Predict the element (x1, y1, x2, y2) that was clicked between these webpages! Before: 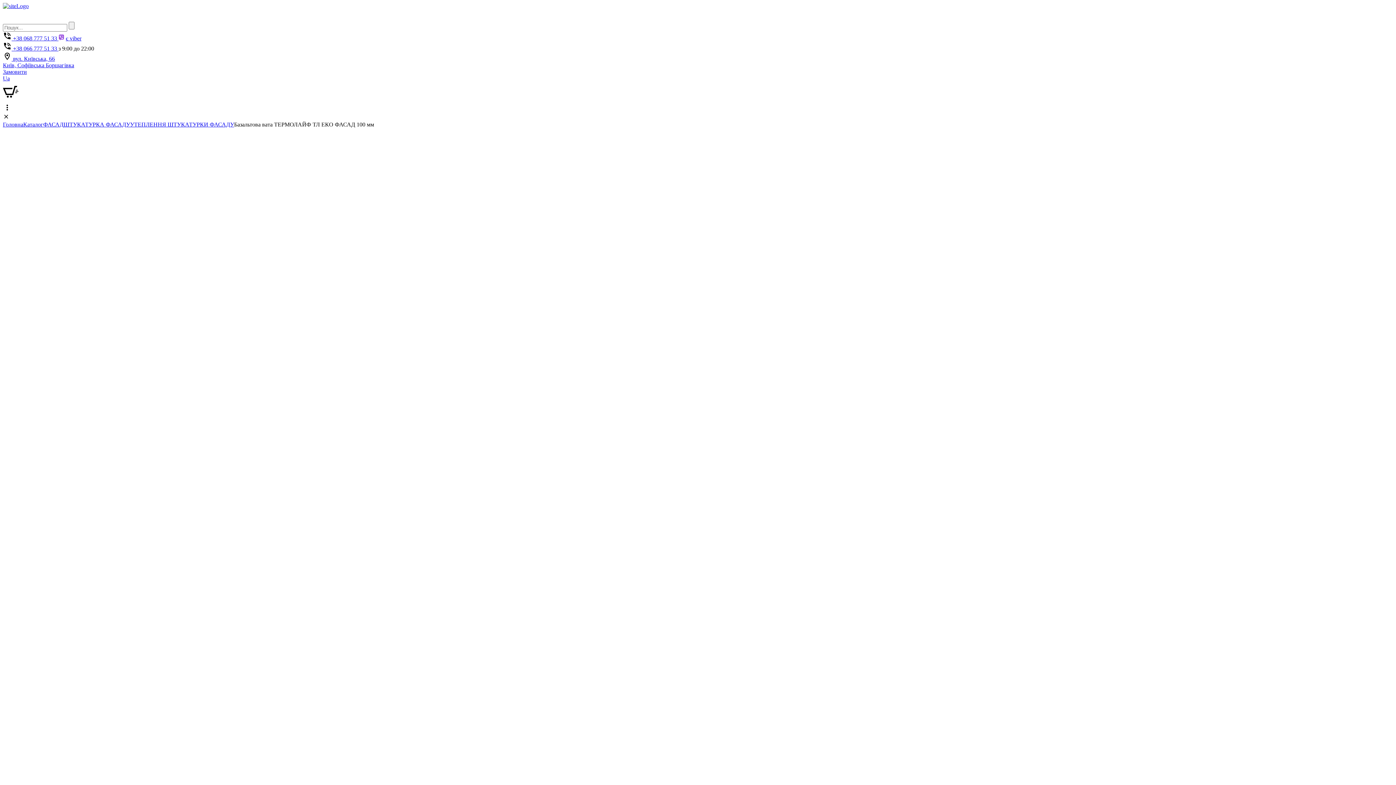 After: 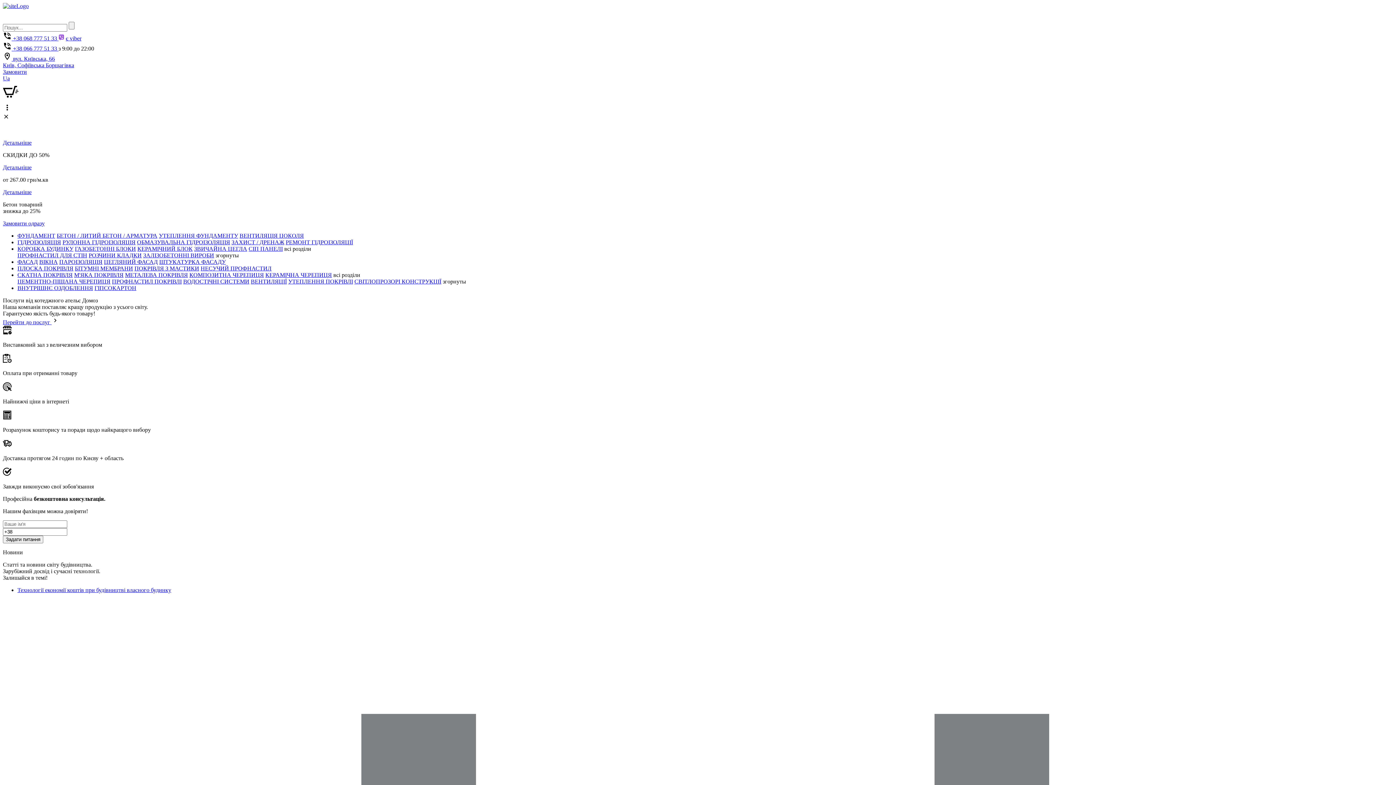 Action: bbox: (2, 2, 28, 9)